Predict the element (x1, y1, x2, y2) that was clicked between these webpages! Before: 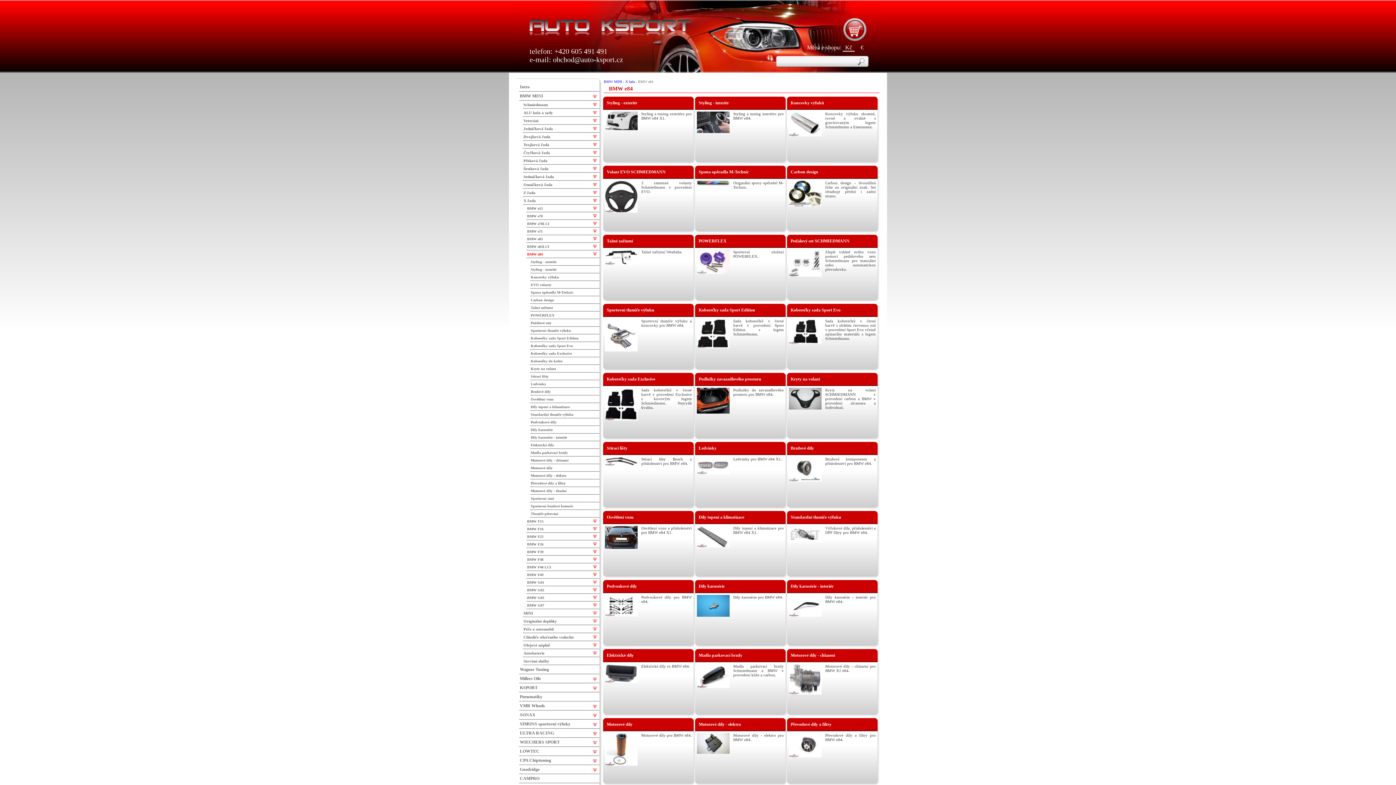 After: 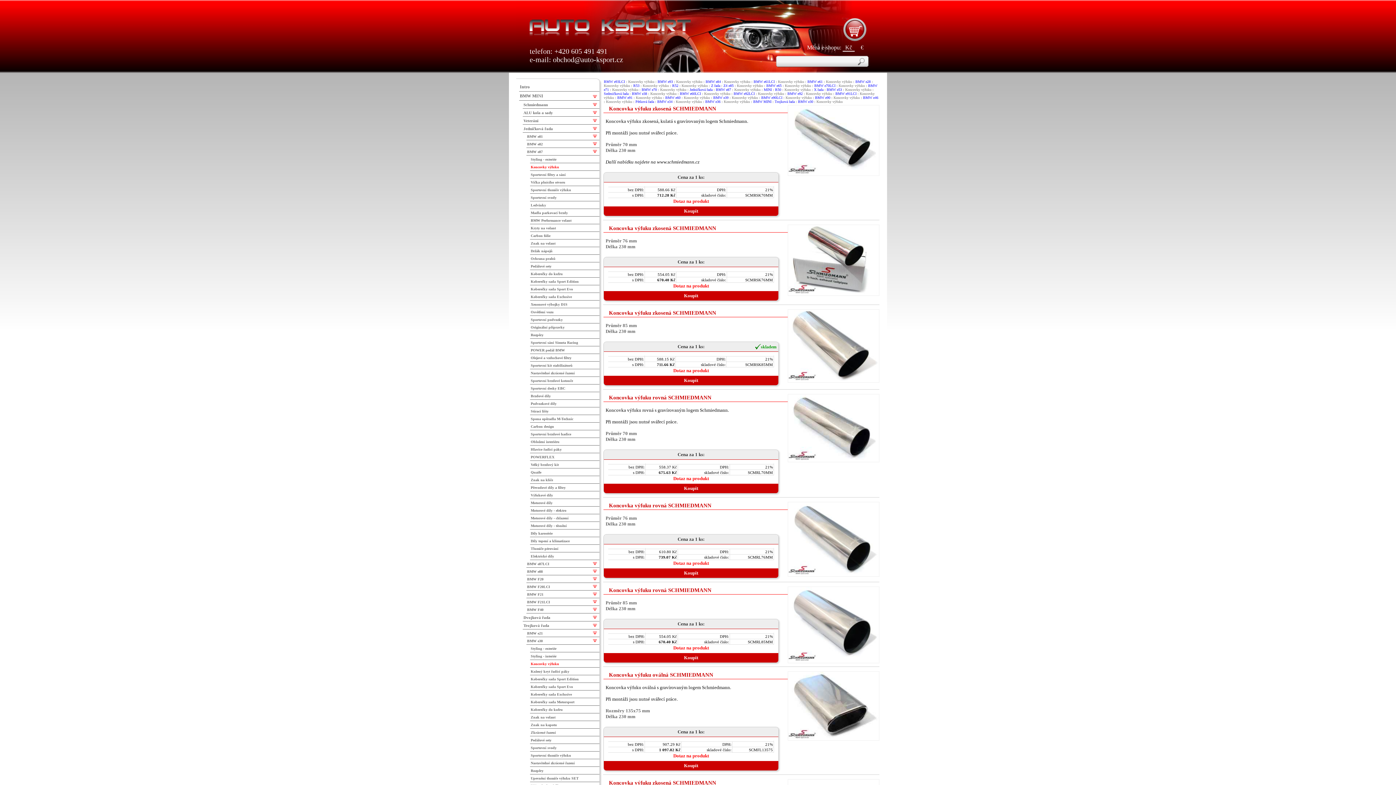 Action: bbox: (787, 109, 823, 162)